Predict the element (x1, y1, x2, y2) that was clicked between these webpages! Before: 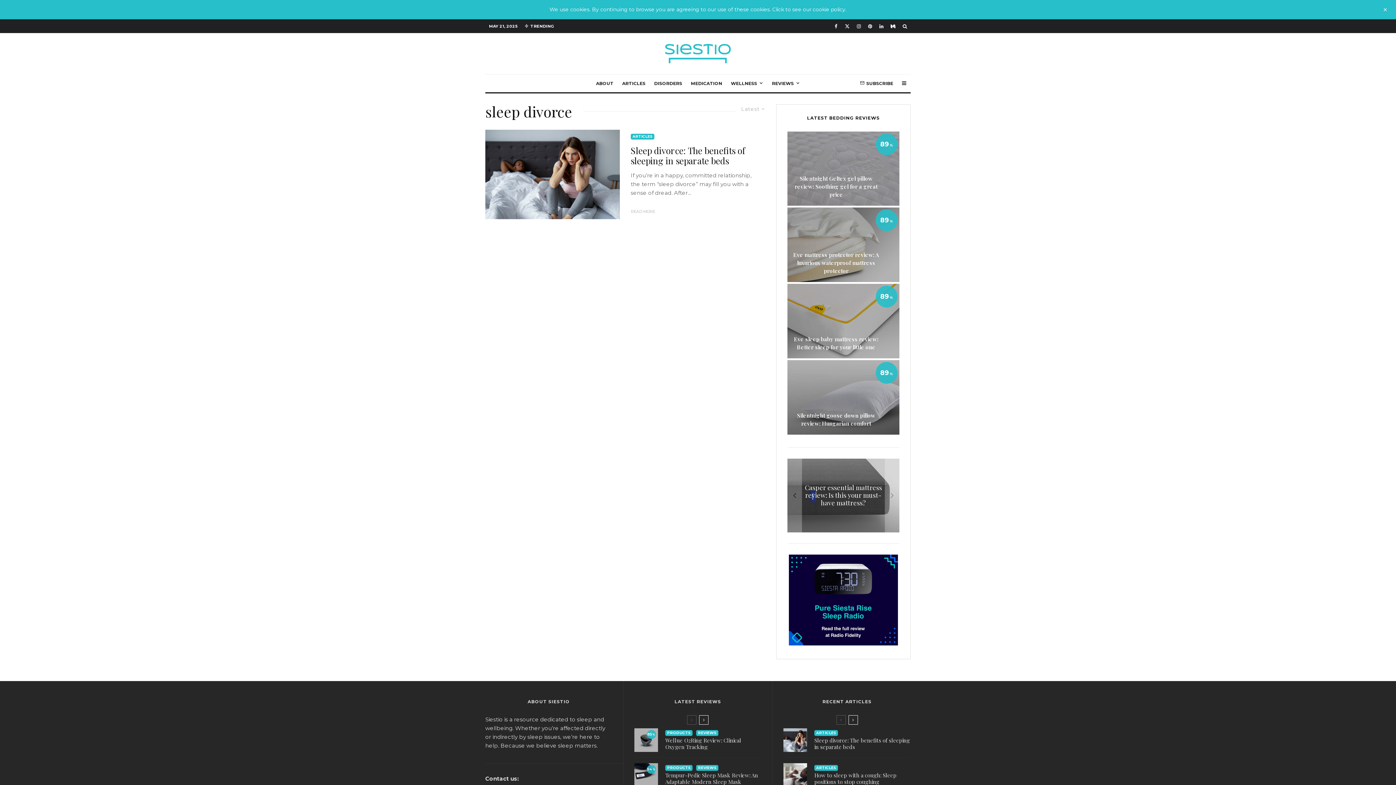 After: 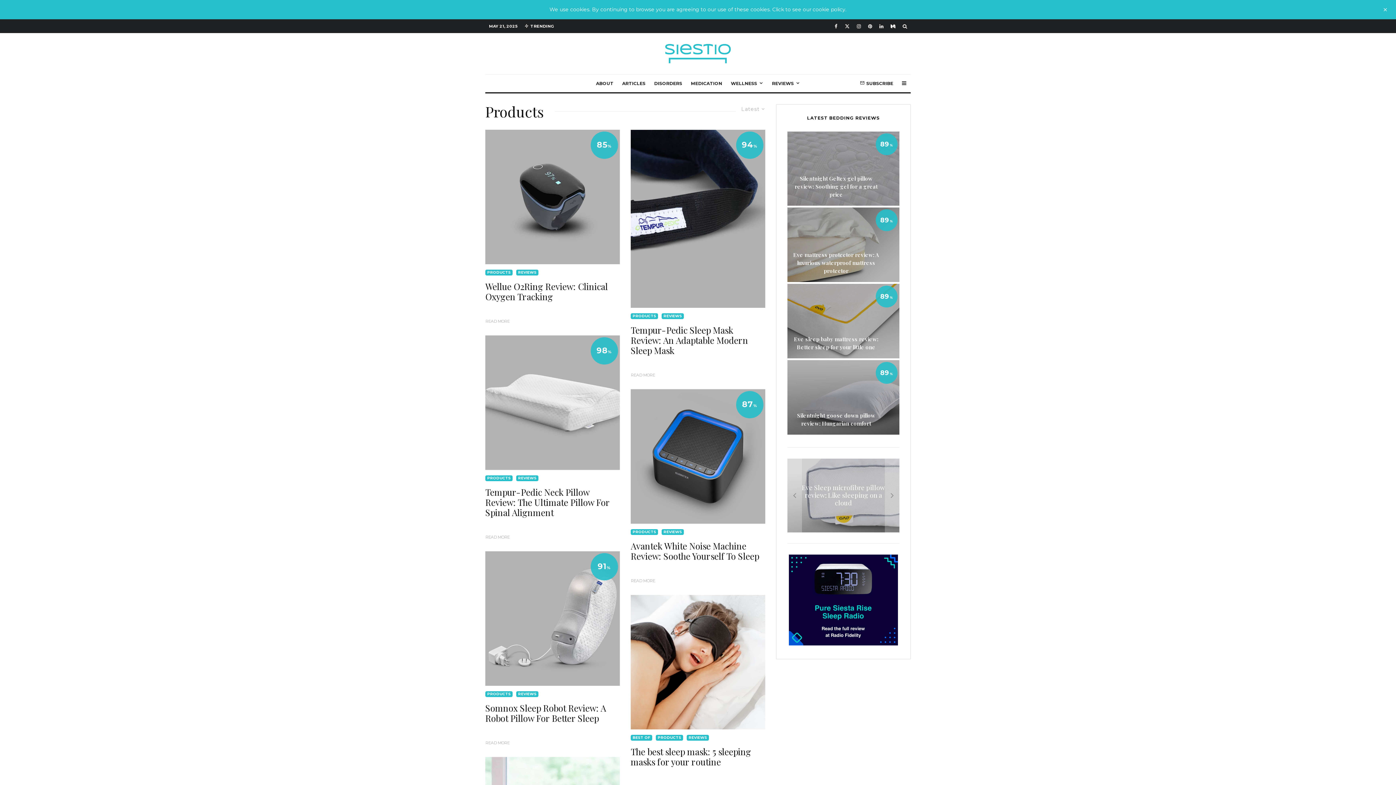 Action: bbox: (665, 765, 692, 771) label: PRODUCTS